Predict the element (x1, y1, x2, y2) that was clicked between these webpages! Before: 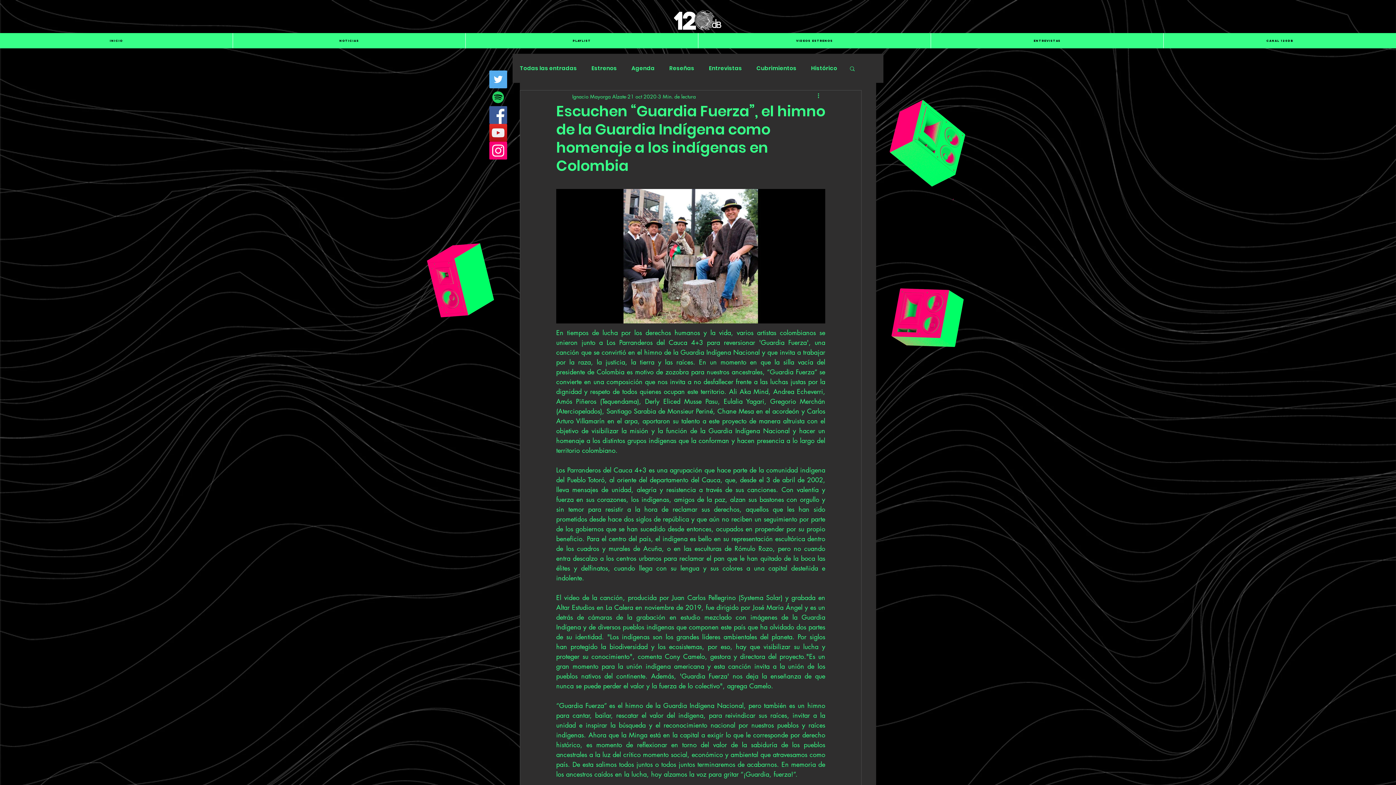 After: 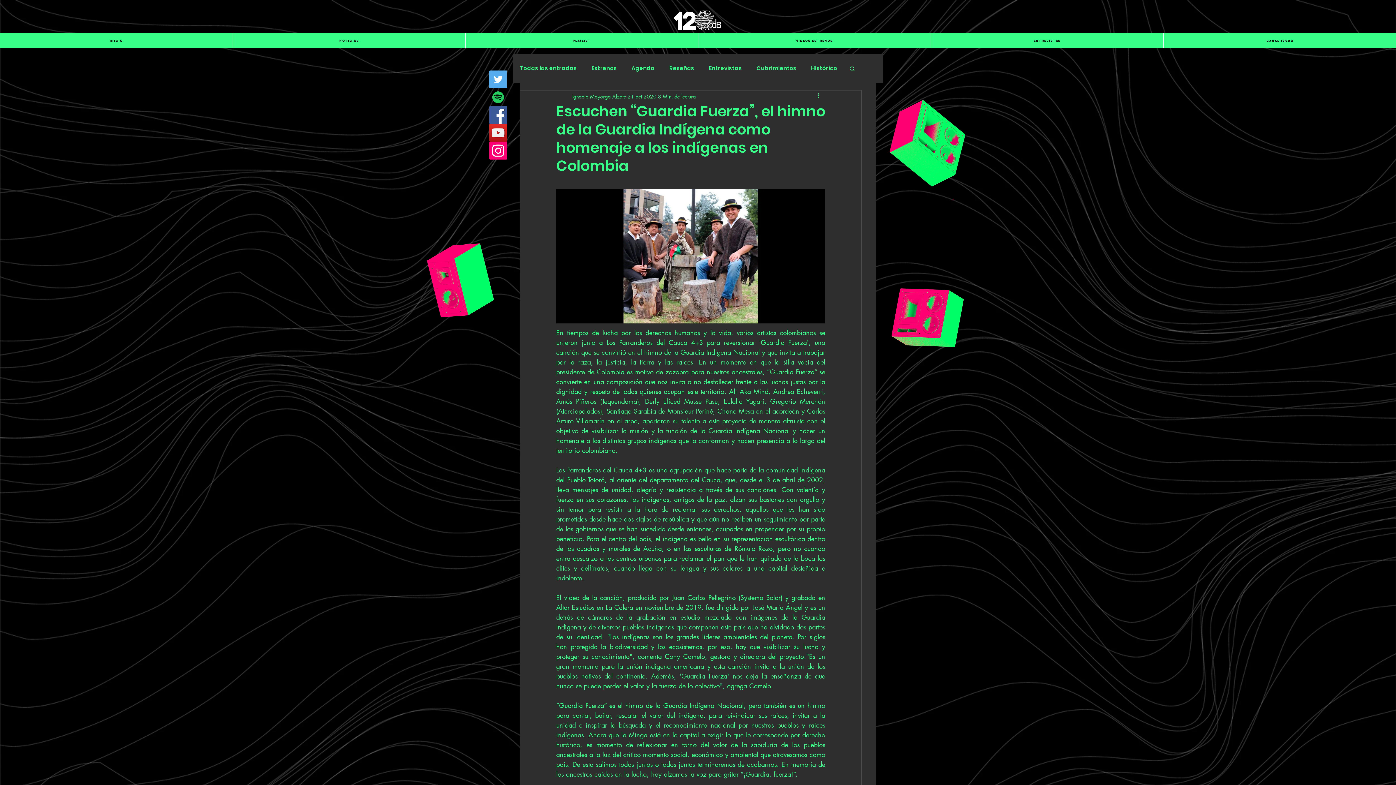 Action: label: YouTube Social  Icon bbox: (489, 124, 507, 141)